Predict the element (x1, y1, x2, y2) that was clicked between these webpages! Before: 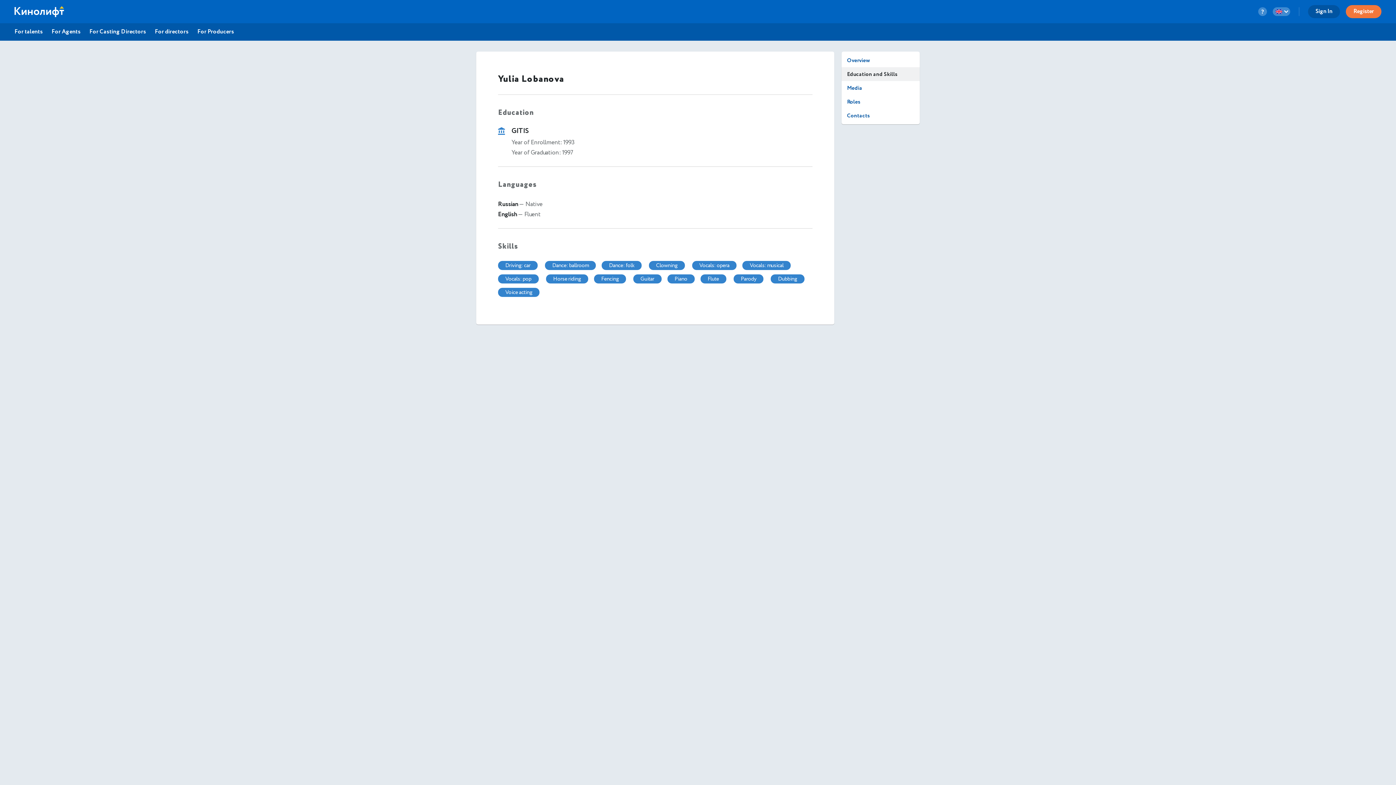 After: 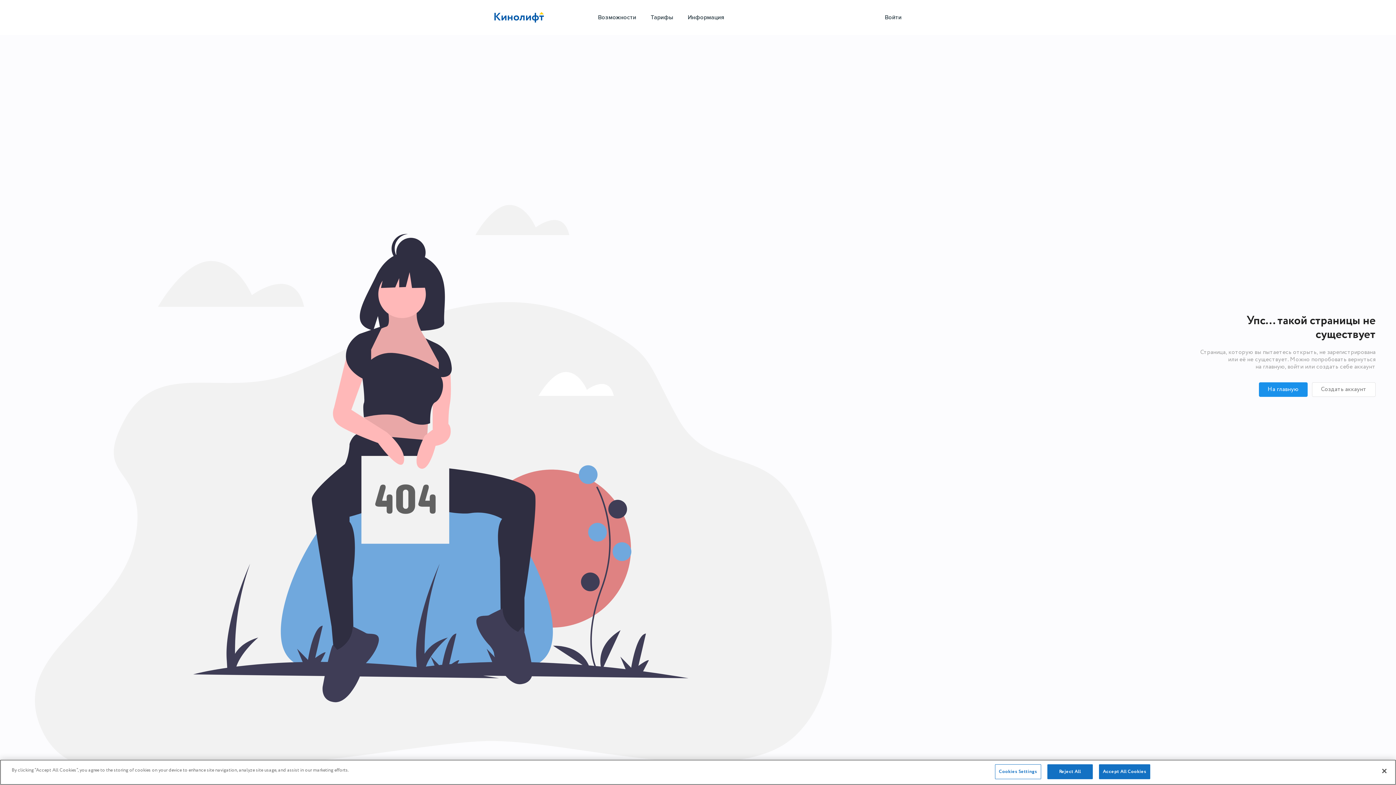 Action: label: For Agents bbox: (51, 28, 80, 36)